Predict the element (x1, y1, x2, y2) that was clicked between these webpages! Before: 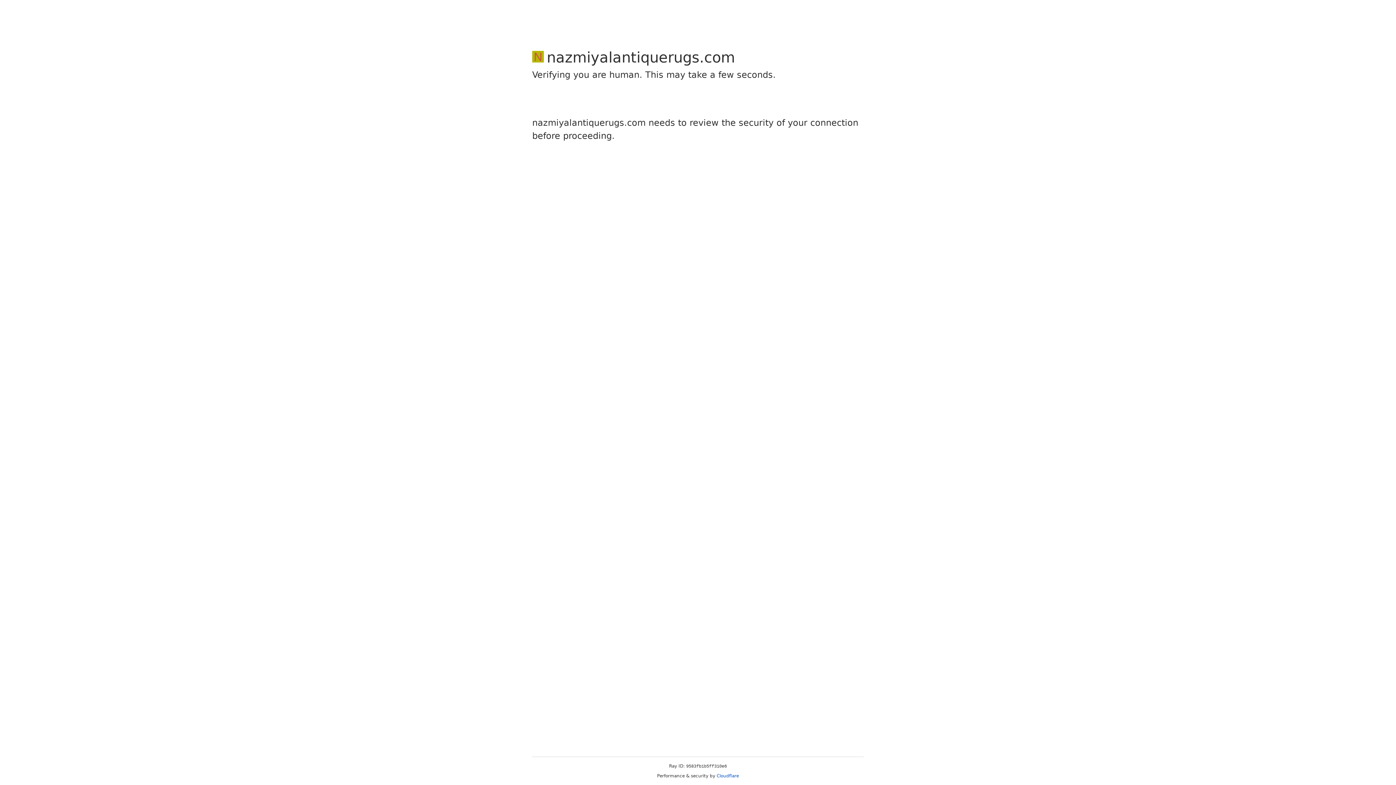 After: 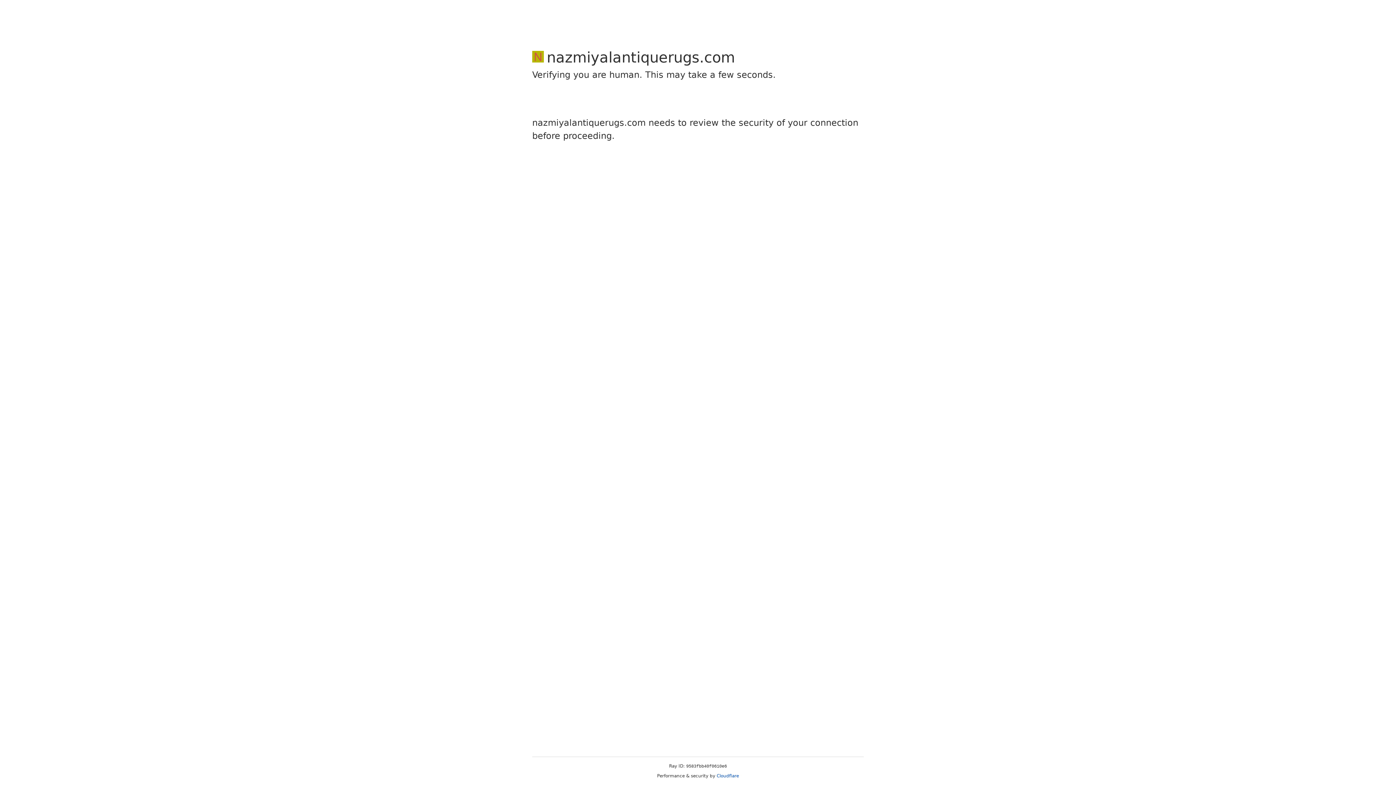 Action: label: Cloudflare bbox: (716, 773, 739, 778)